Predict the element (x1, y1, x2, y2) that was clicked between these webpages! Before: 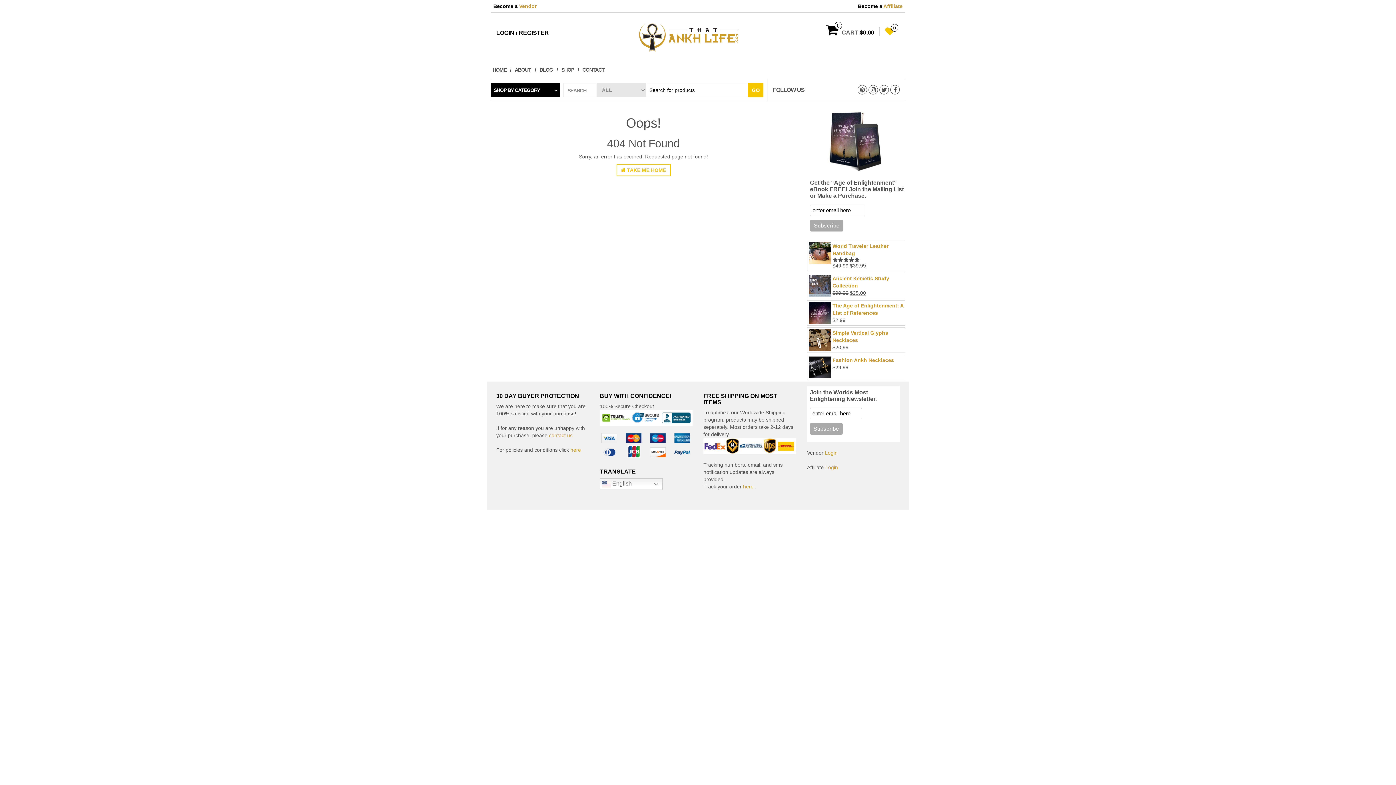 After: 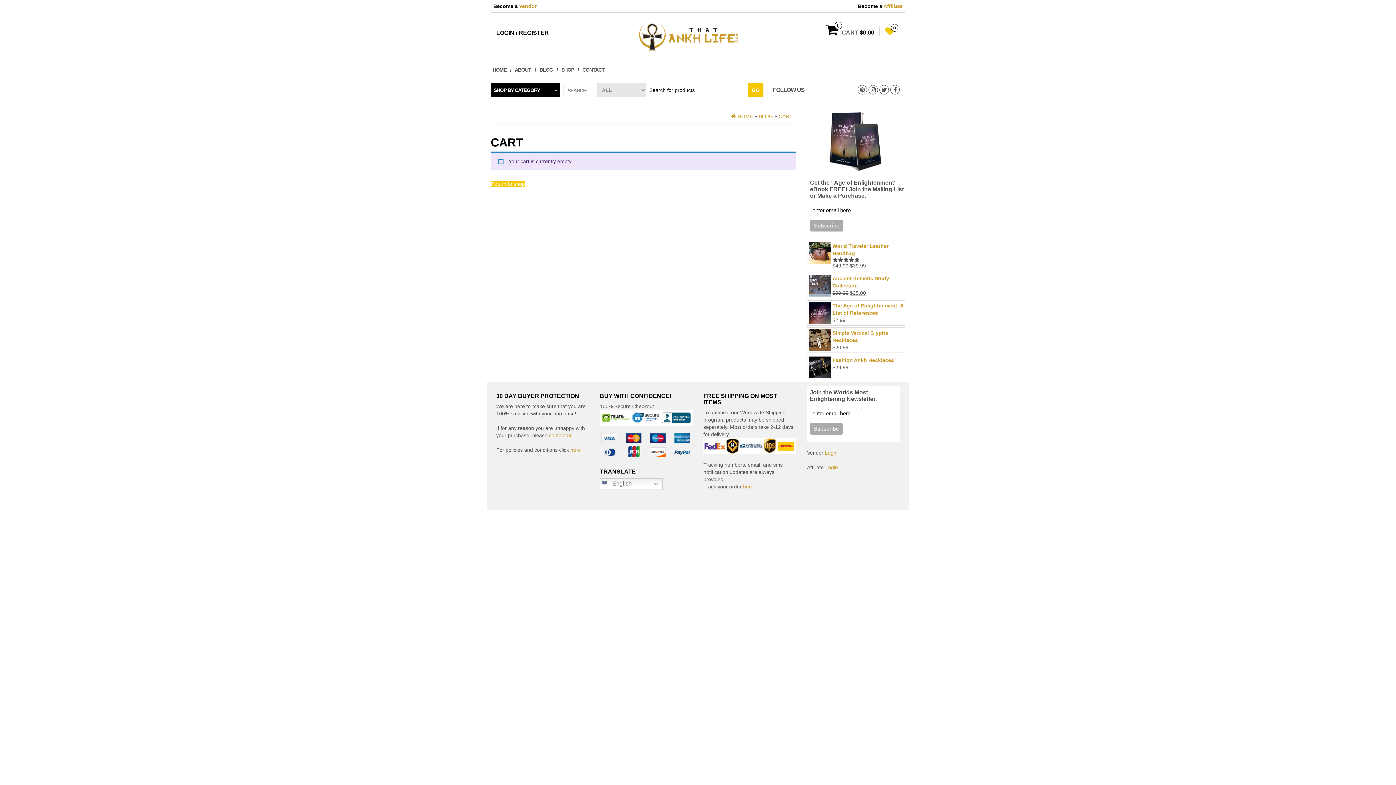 Action: bbox: (826, 29, 874, 35) label: 0
CART$0.00